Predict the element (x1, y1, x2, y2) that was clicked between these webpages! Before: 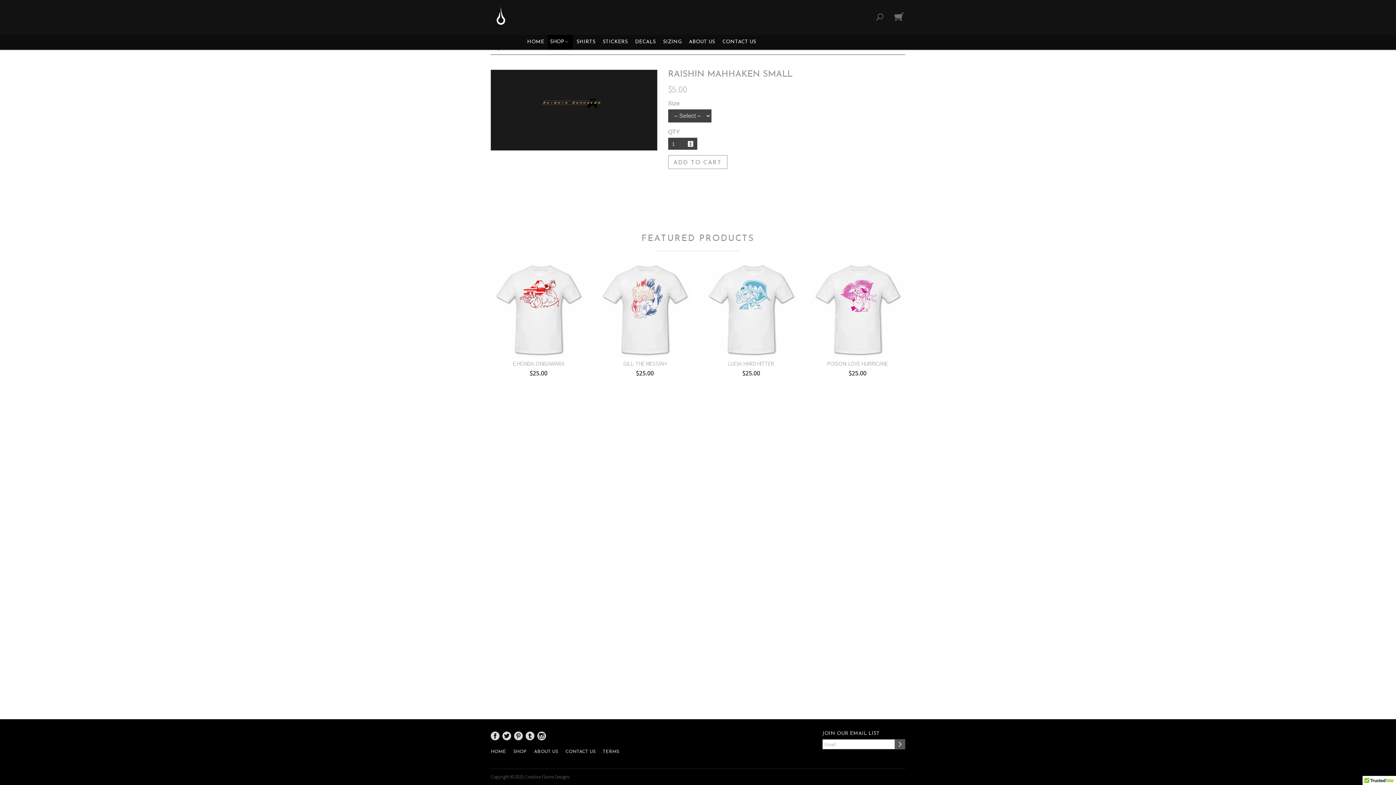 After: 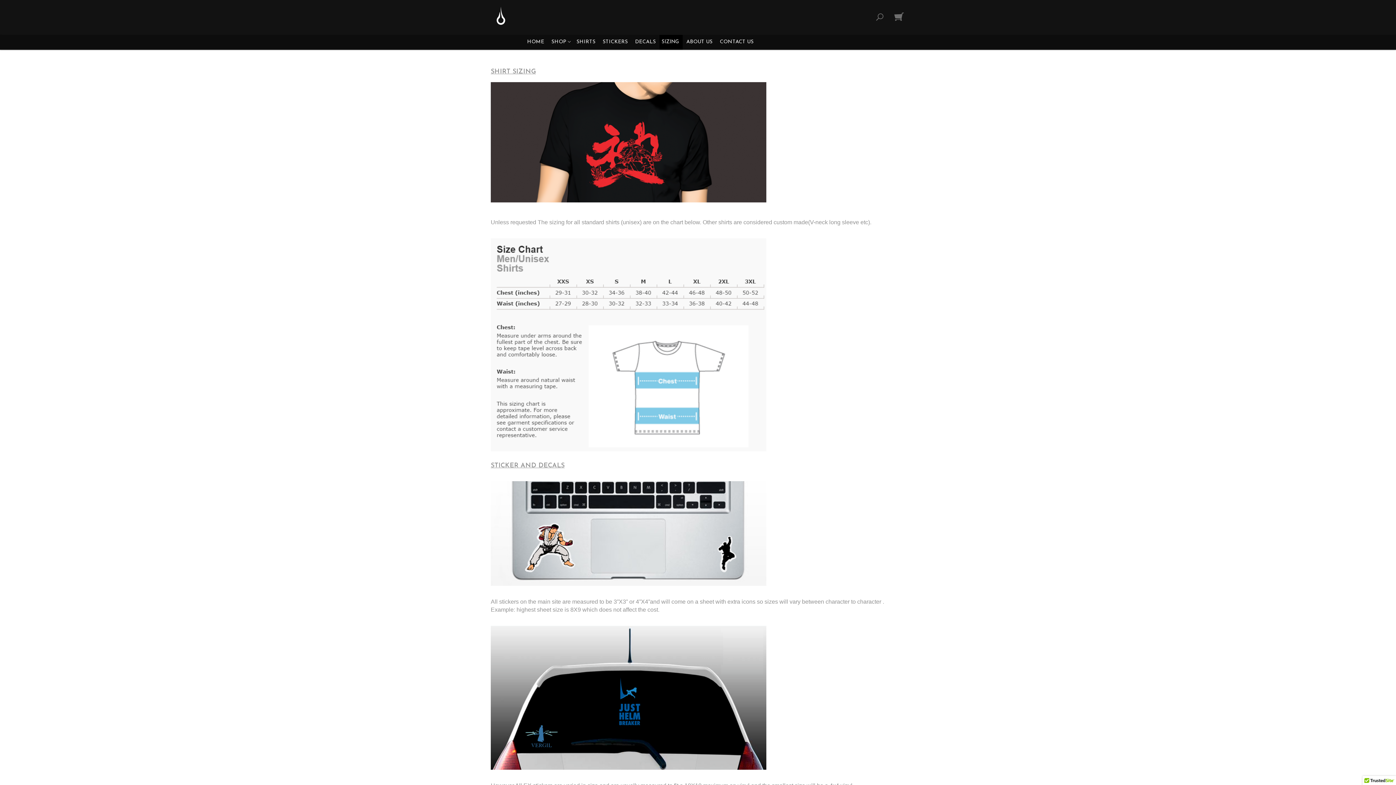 Action: bbox: (661, 34, 684, 49) label: SIZING